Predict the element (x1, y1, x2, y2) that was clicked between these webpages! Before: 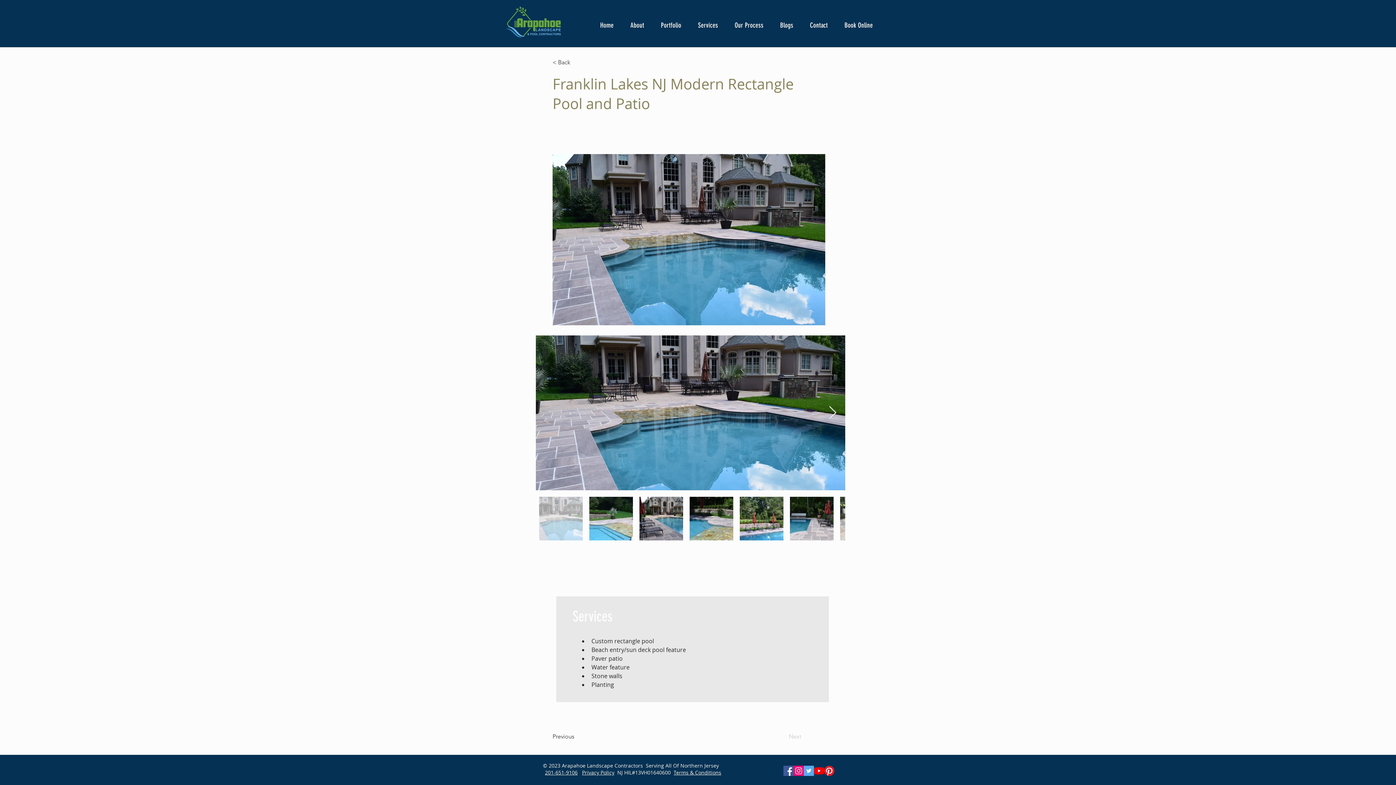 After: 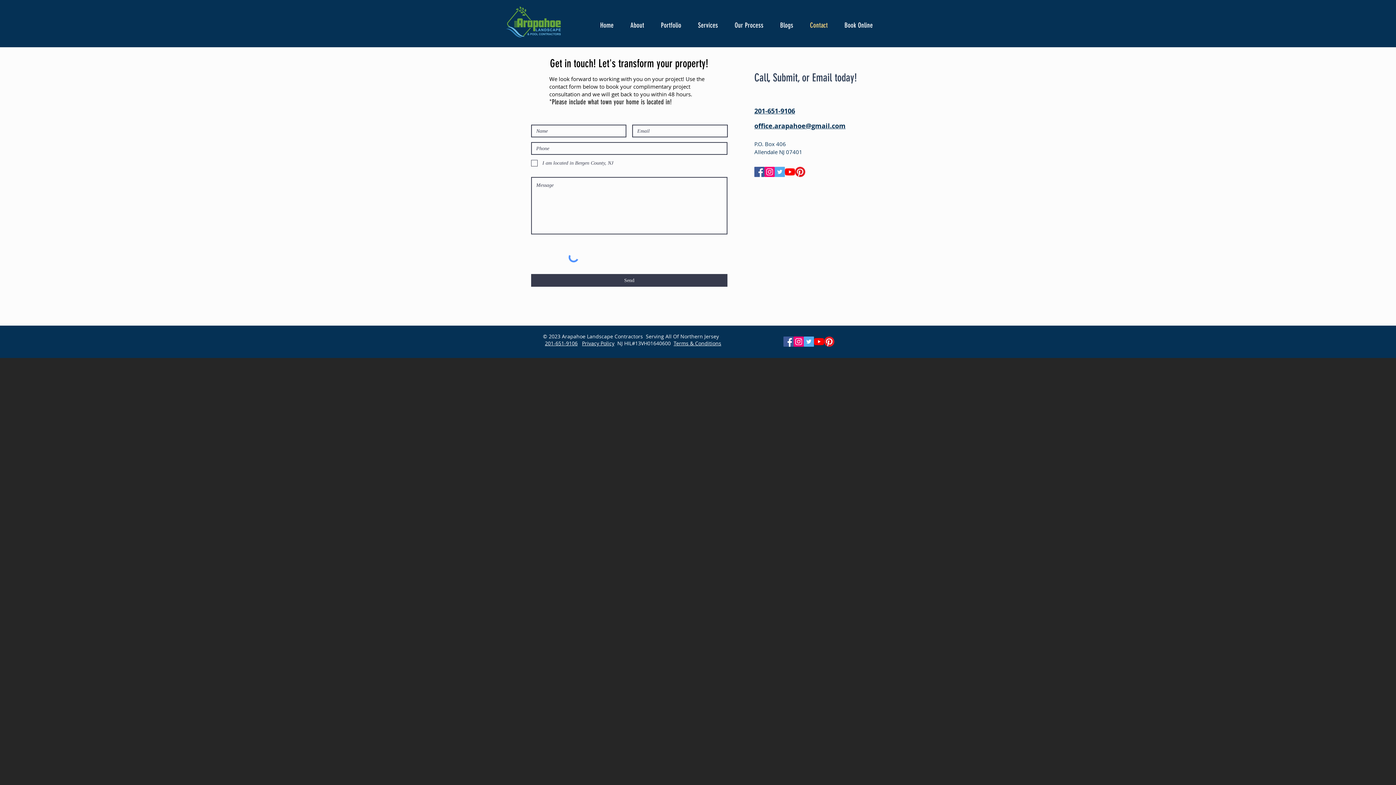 Action: bbox: (804, 15, 839, 35) label: Contact